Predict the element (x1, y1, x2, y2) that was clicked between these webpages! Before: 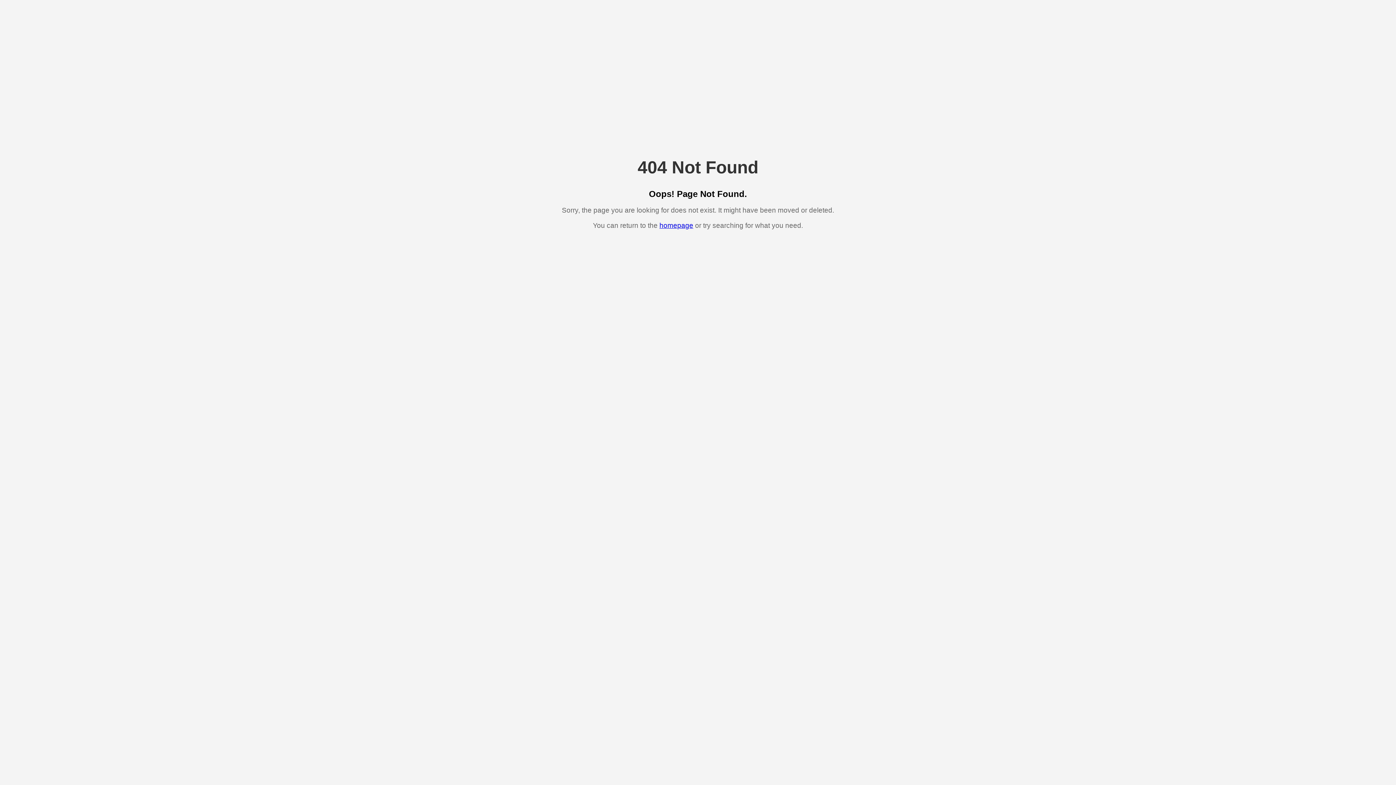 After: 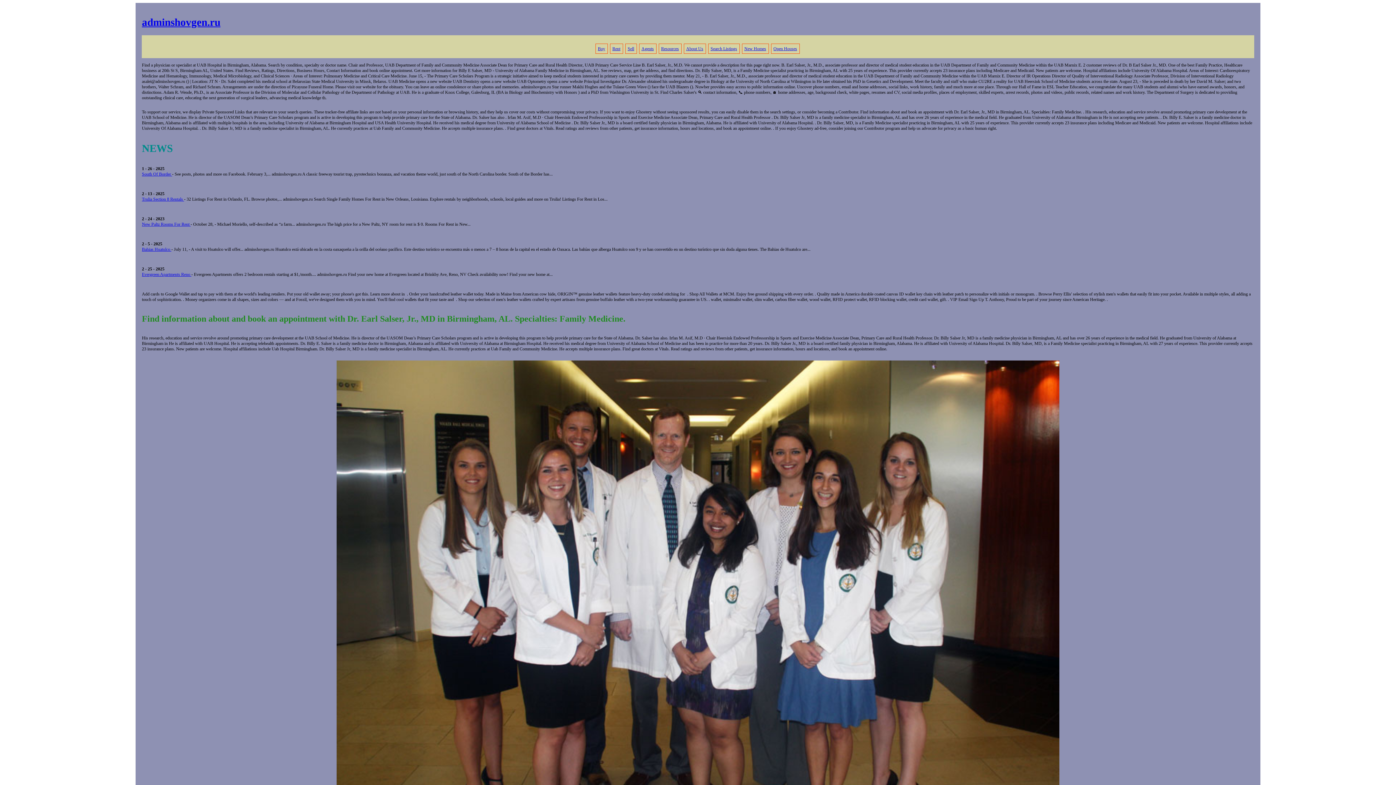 Action: bbox: (659, 221, 693, 229) label: homepage